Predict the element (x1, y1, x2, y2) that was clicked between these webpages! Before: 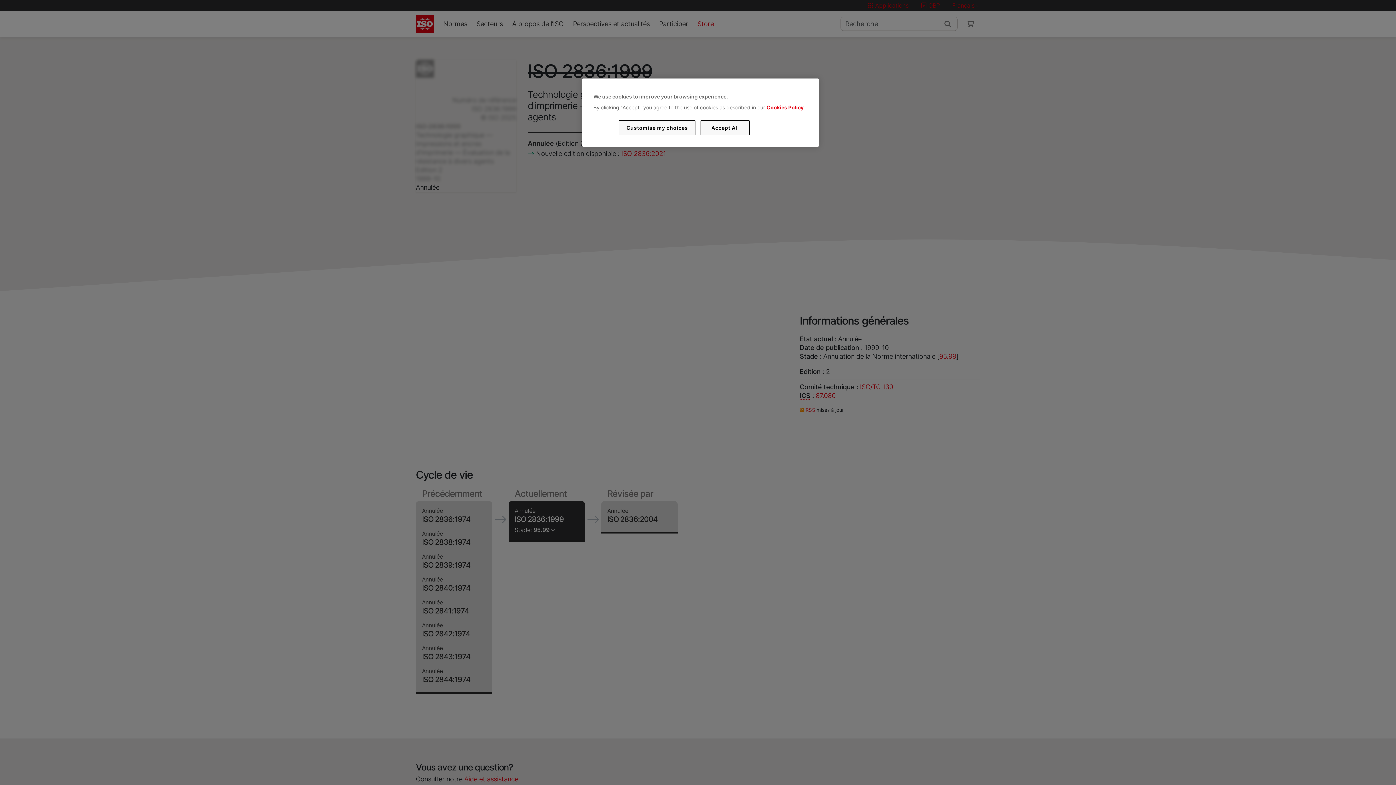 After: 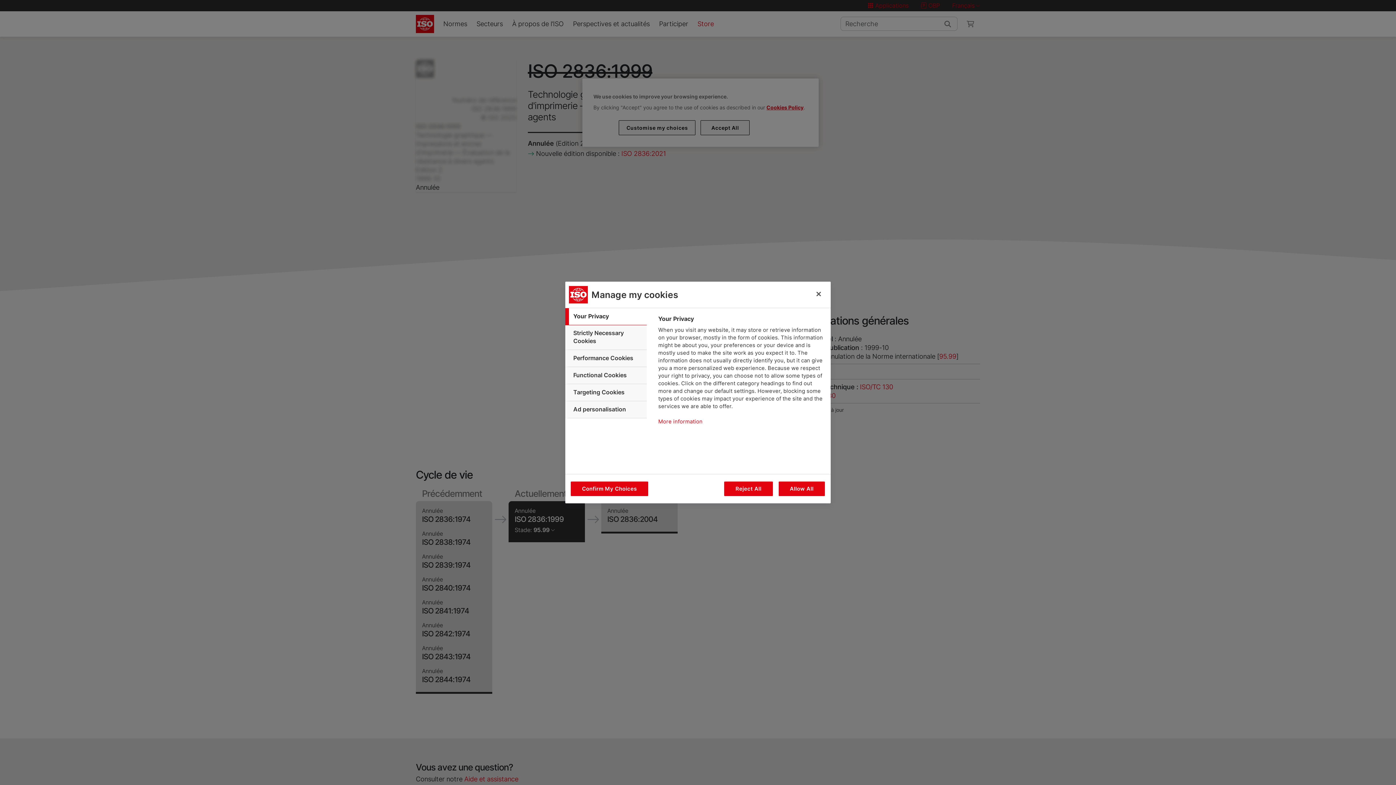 Action: label: Customise my choices bbox: (619, 120, 695, 135)